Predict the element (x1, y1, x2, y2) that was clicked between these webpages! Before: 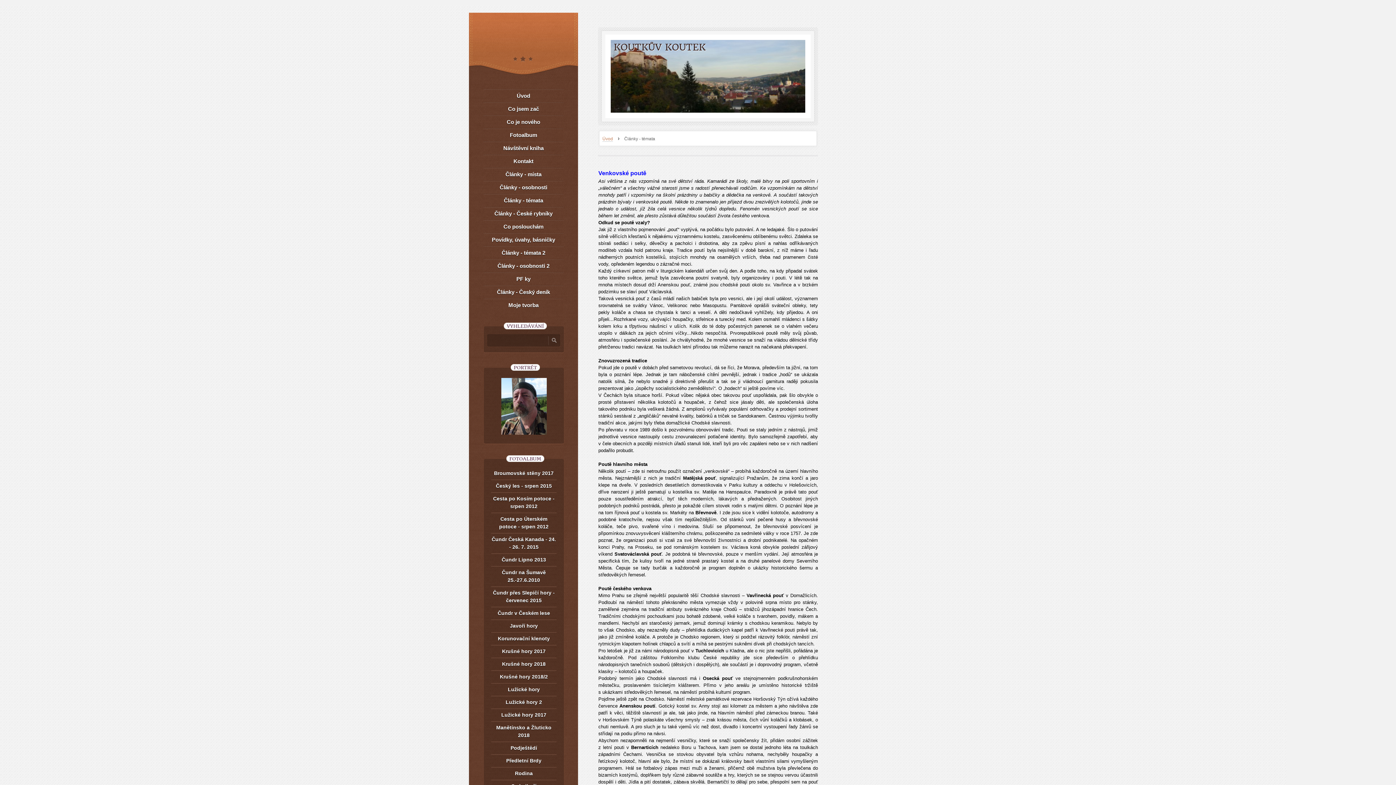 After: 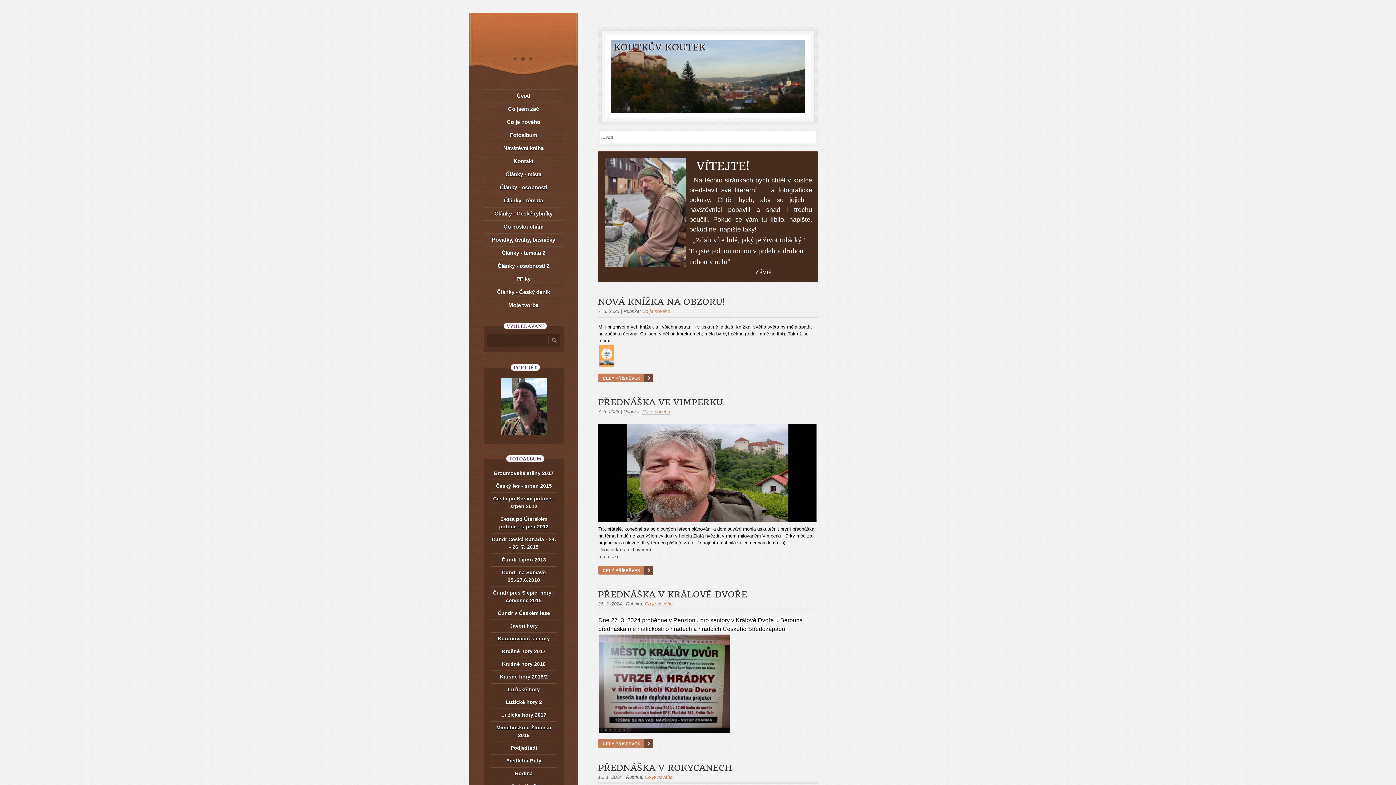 Action: bbox: (602, 136, 613, 141) label: Úvod